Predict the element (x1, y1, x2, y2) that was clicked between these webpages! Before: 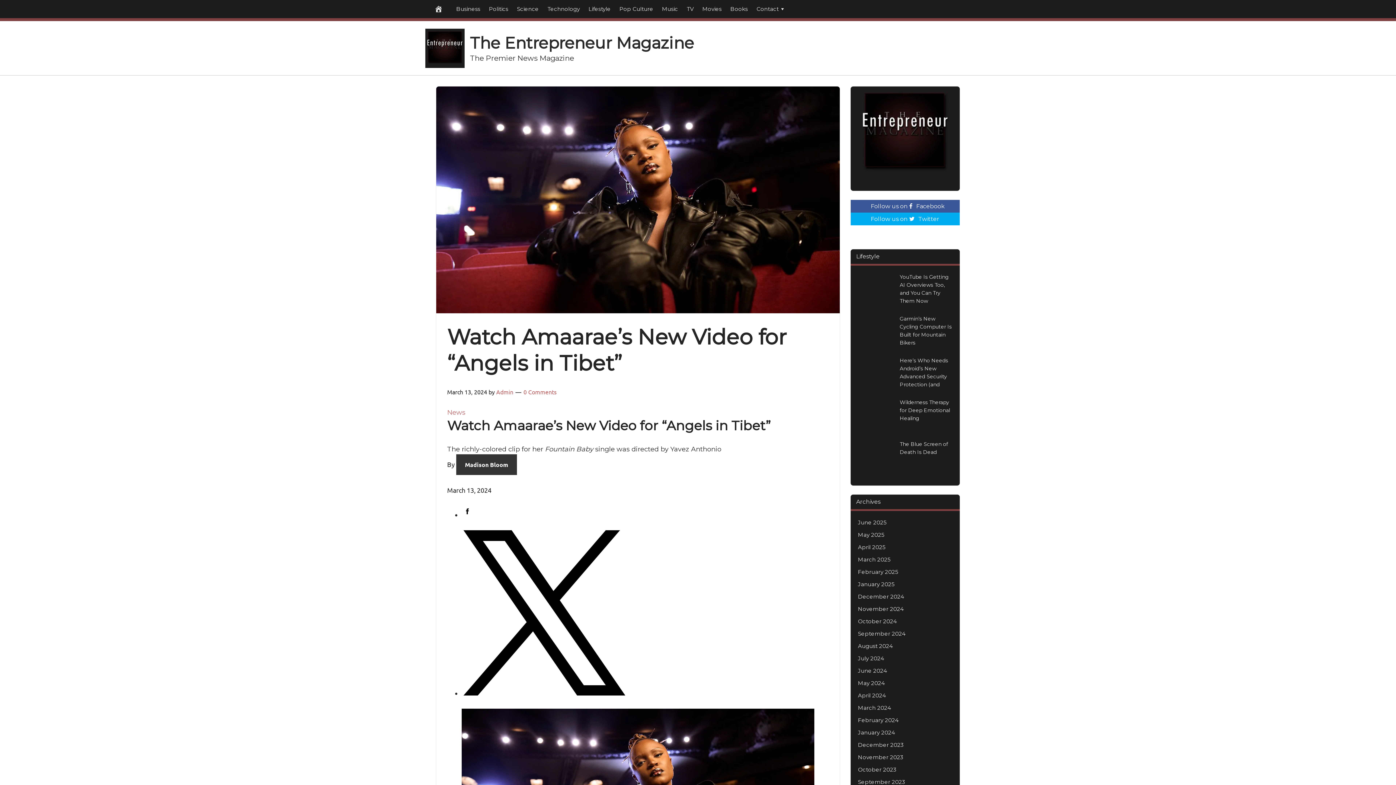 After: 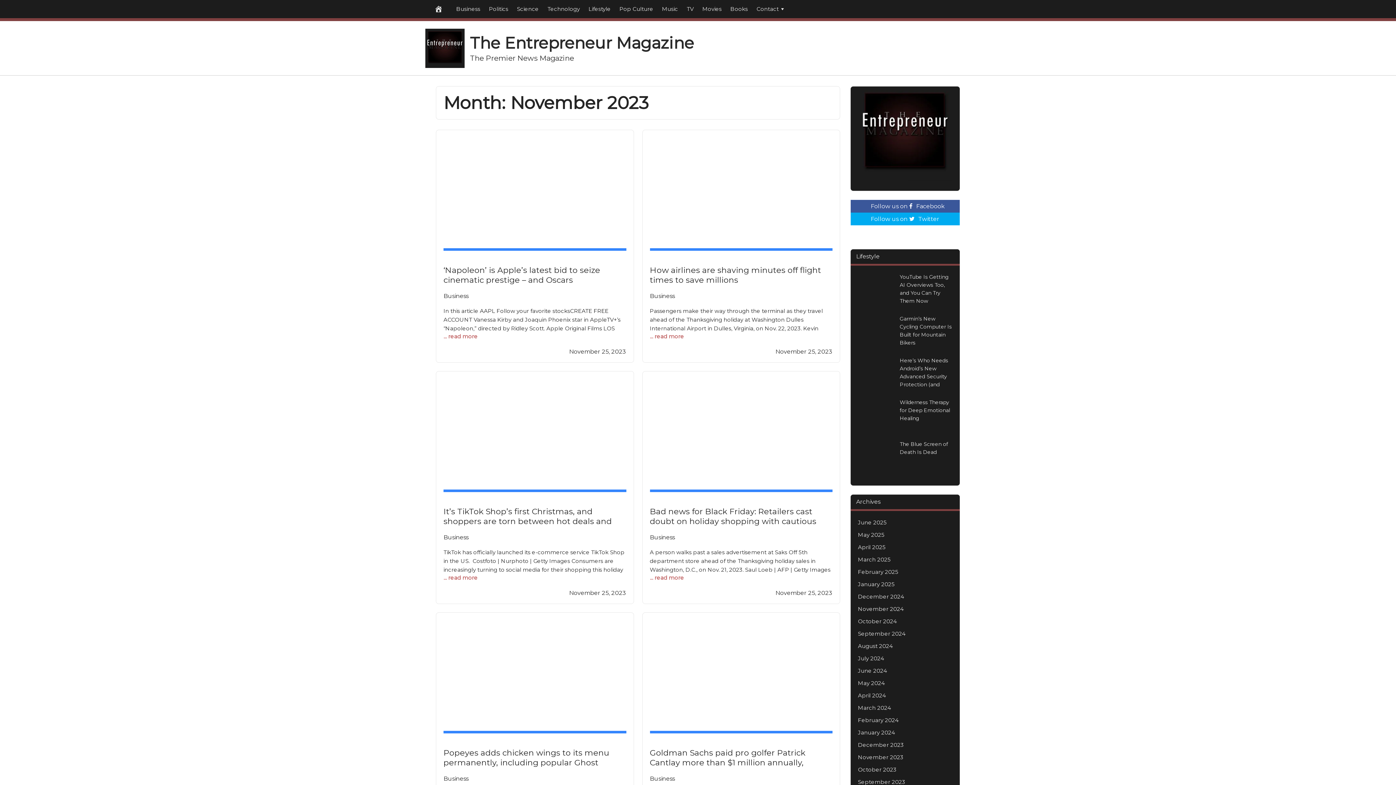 Action: label: November 2023 bbox: (858, 754, 903, 761)